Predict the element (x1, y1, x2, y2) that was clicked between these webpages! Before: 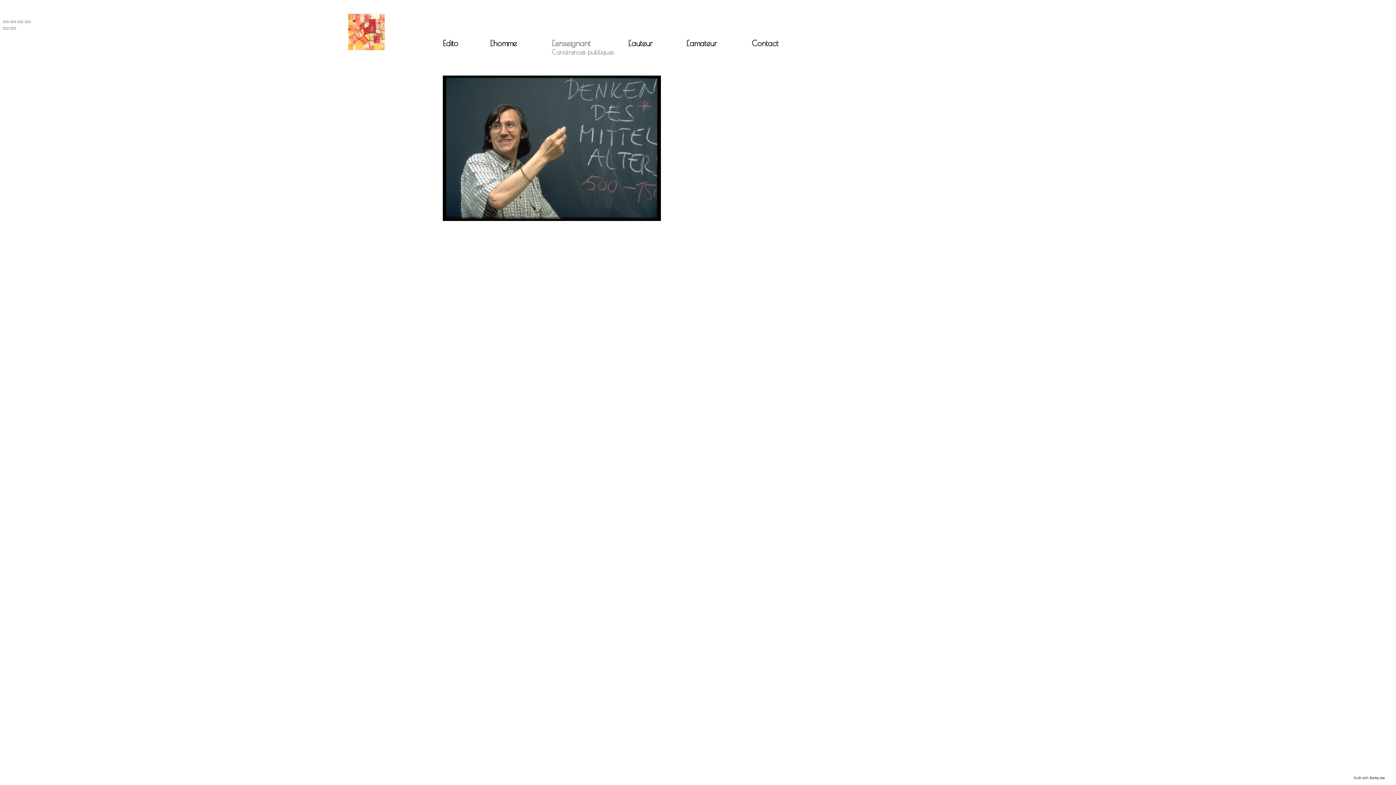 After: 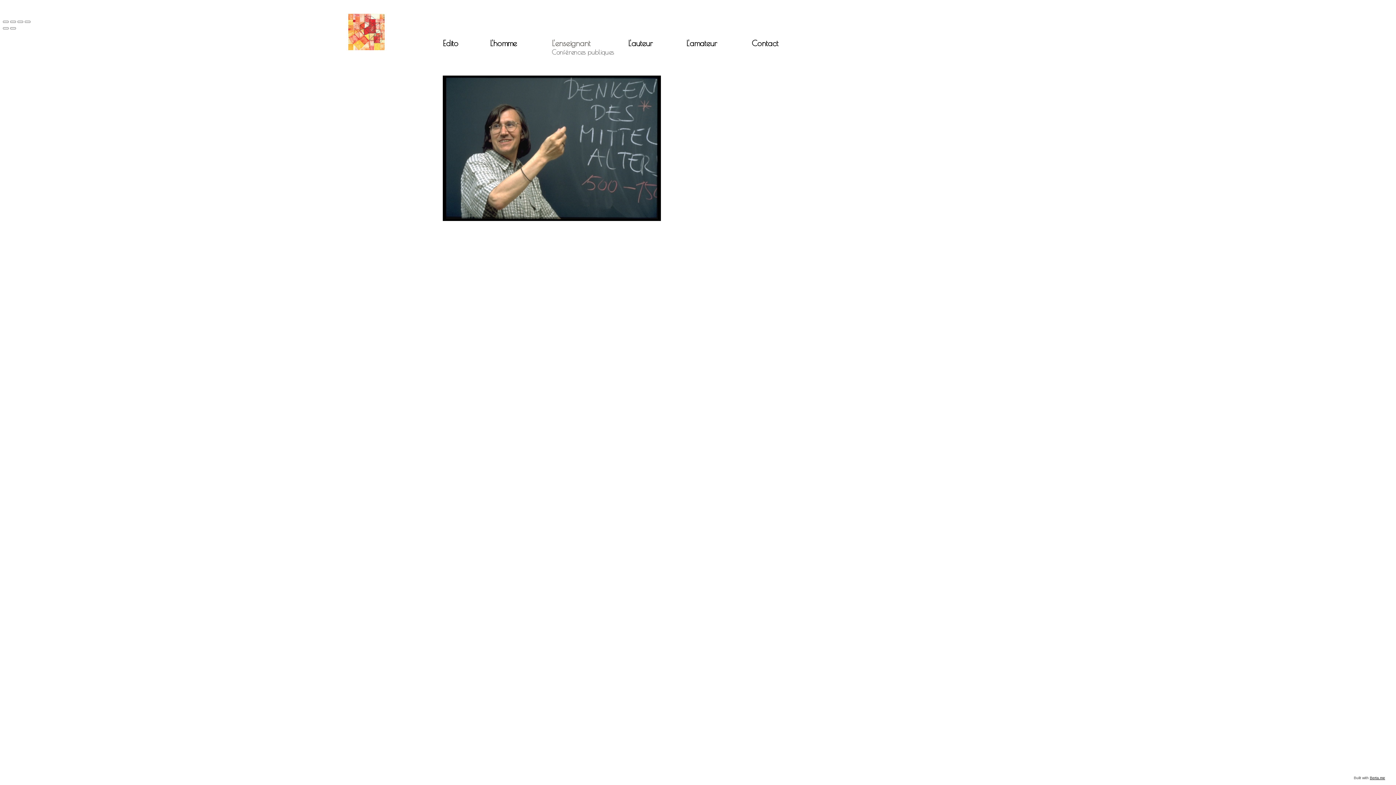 Action: bbox: (1370, 776, 1385, 780) label: Berta.me